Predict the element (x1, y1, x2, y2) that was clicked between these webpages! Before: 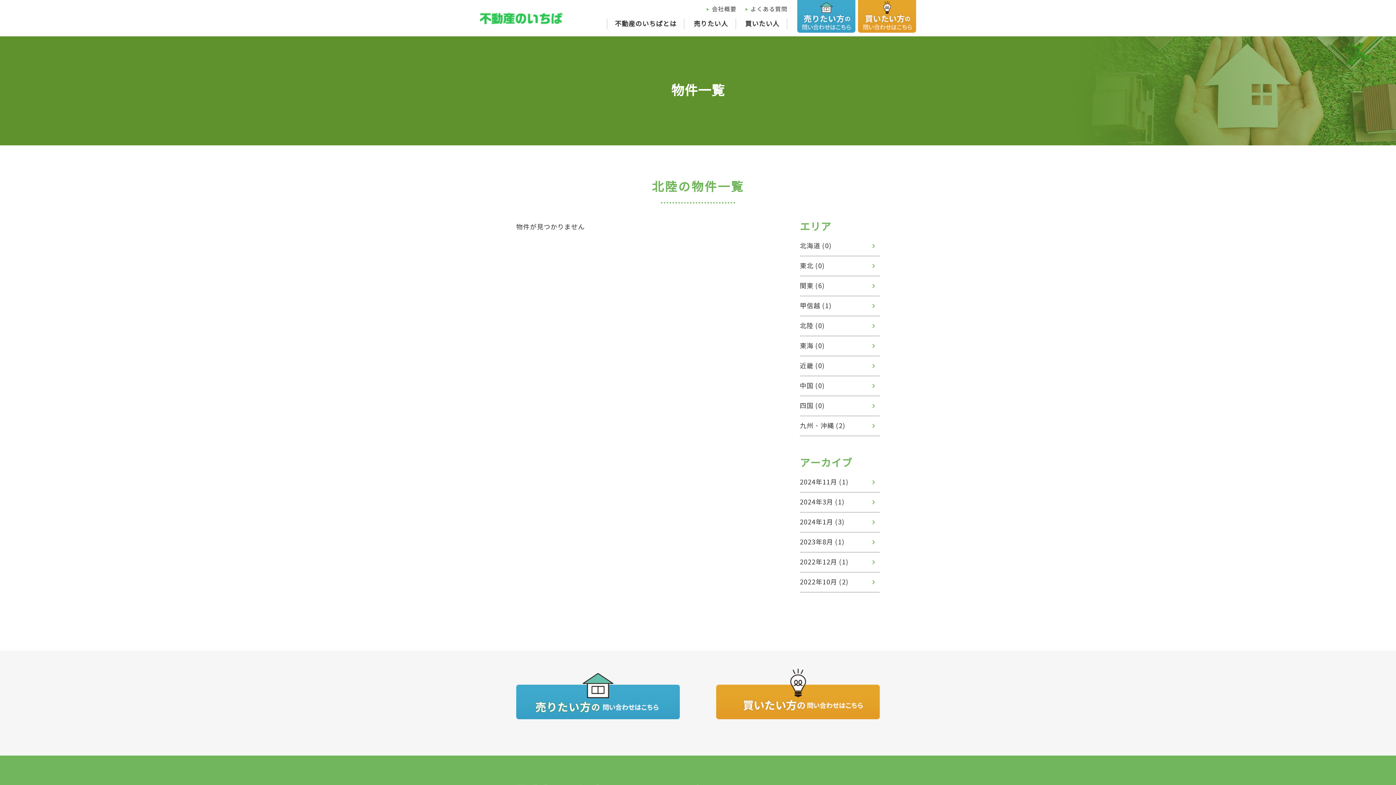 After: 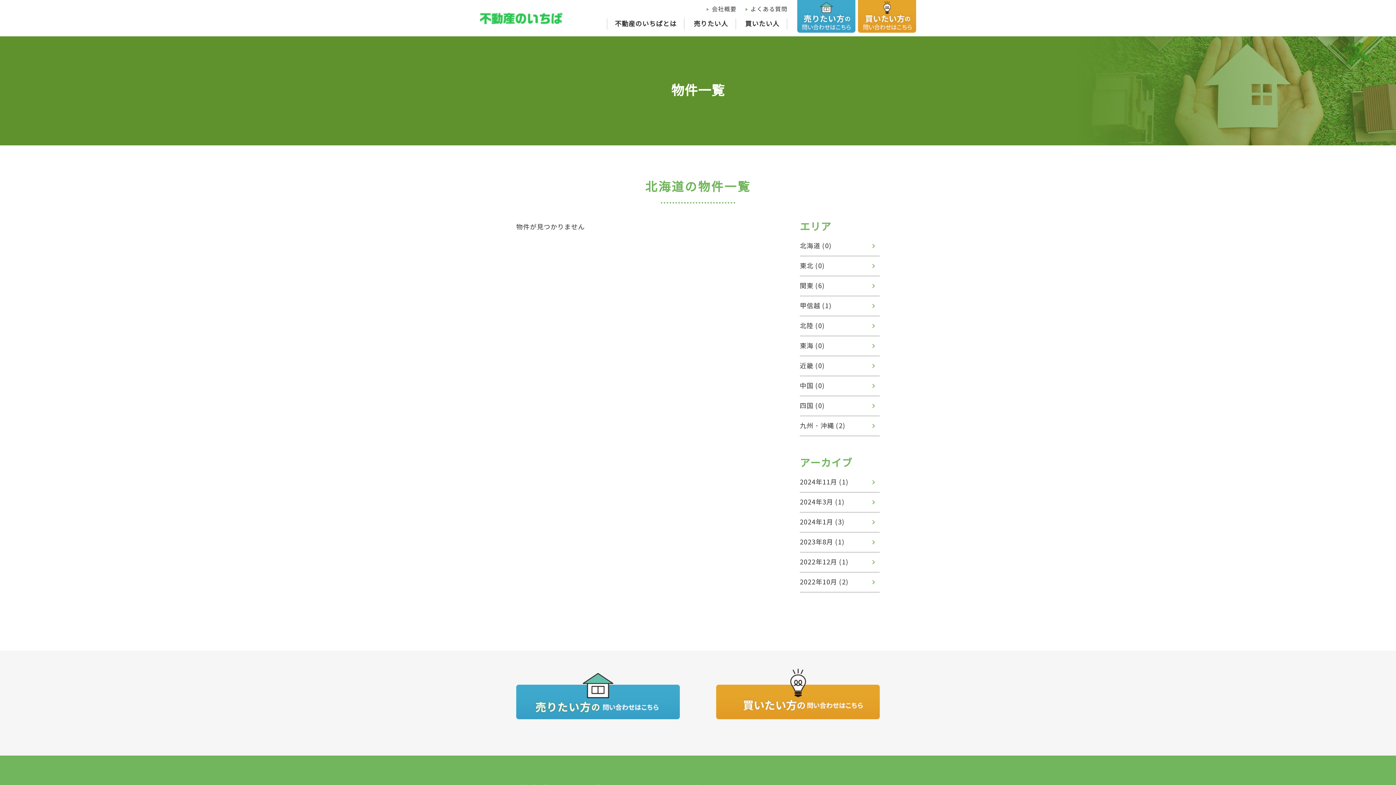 Action: bbox: (800, 236, 880, 256) label: 北海道 (0)